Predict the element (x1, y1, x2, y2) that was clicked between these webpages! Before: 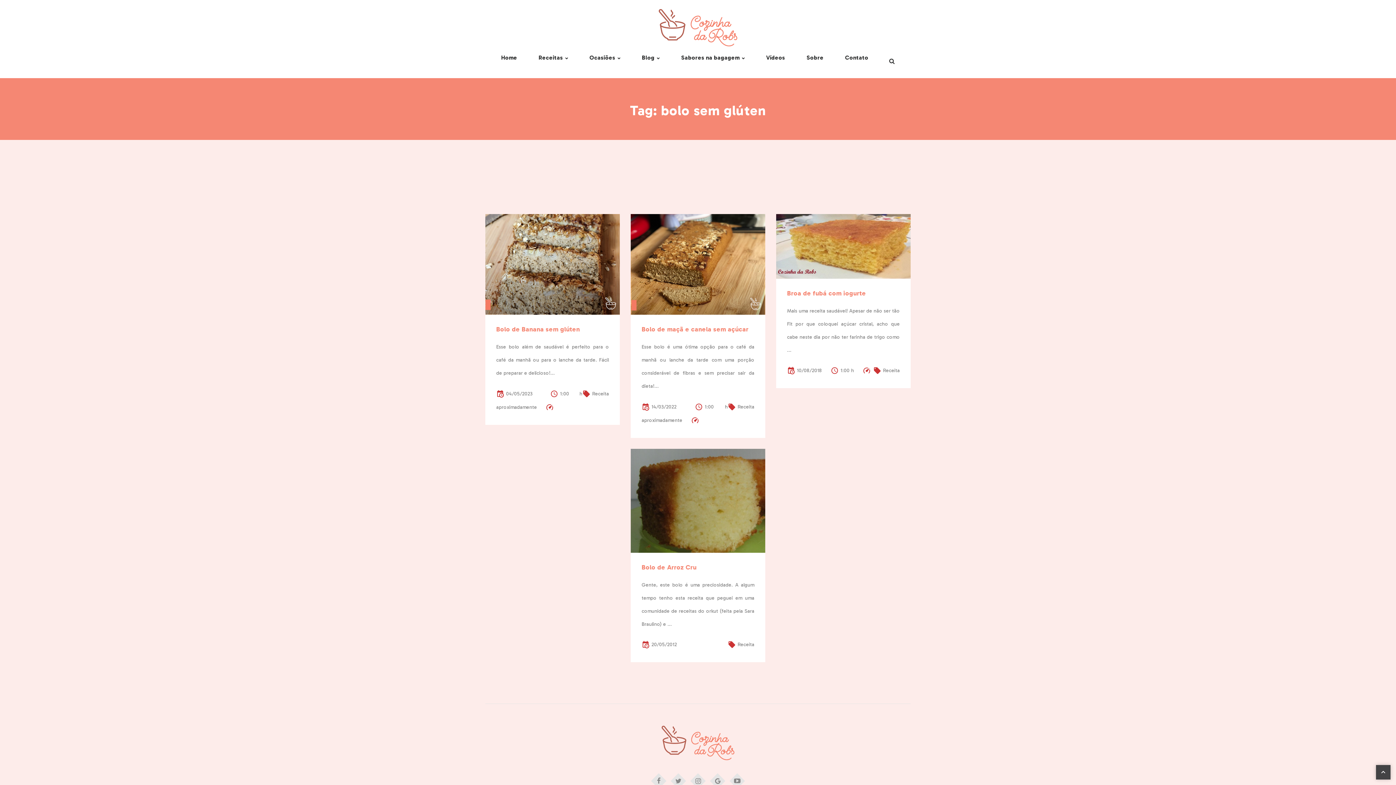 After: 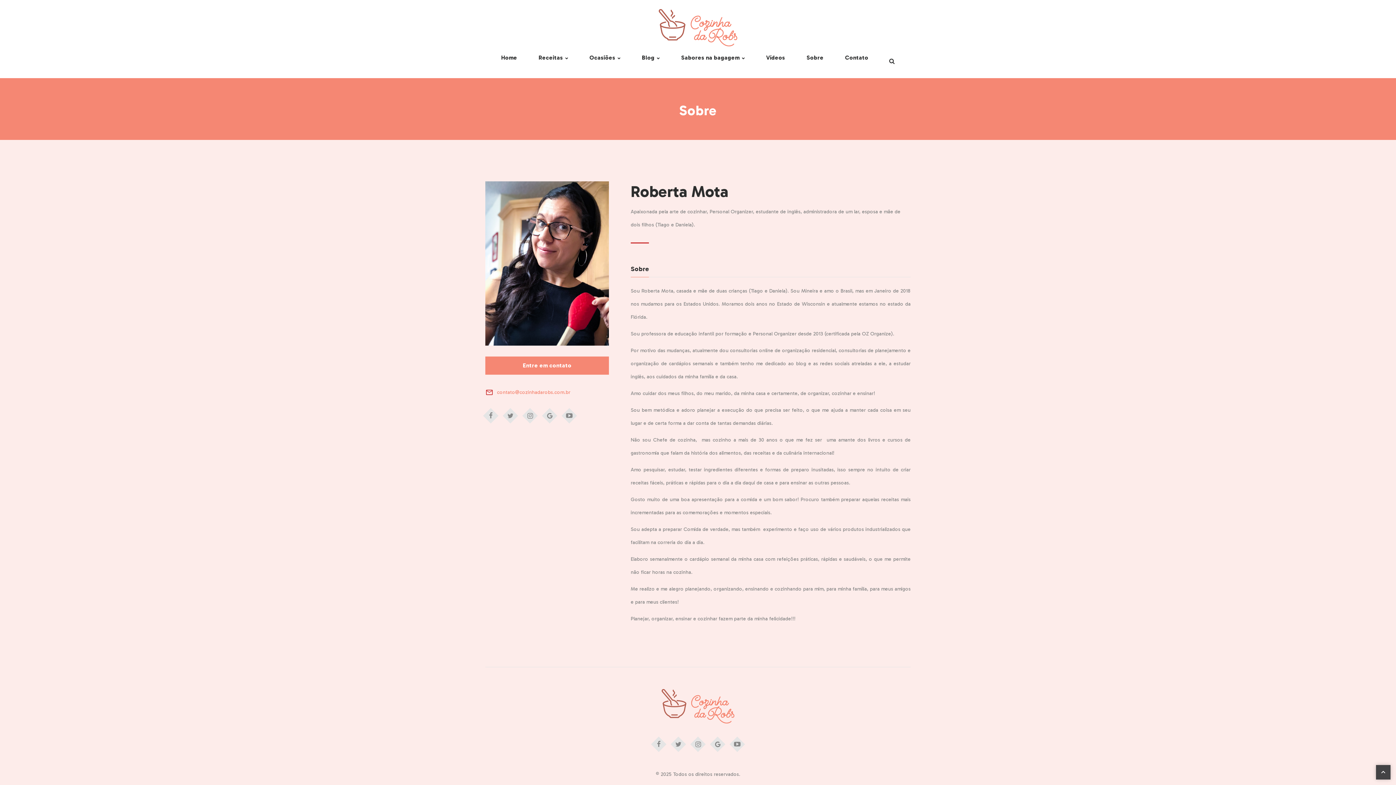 Action: label: Sobre bbox: (806, 54, 823, 61)